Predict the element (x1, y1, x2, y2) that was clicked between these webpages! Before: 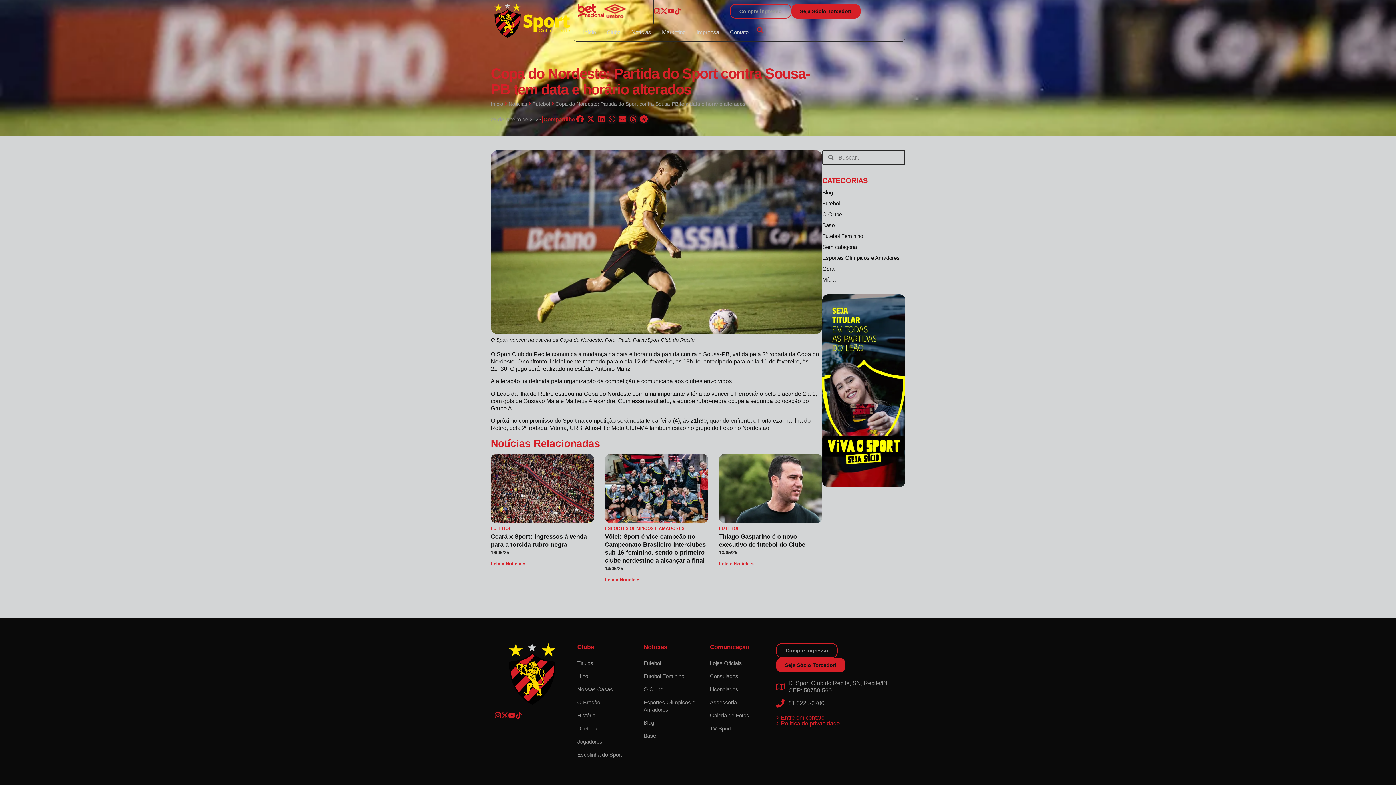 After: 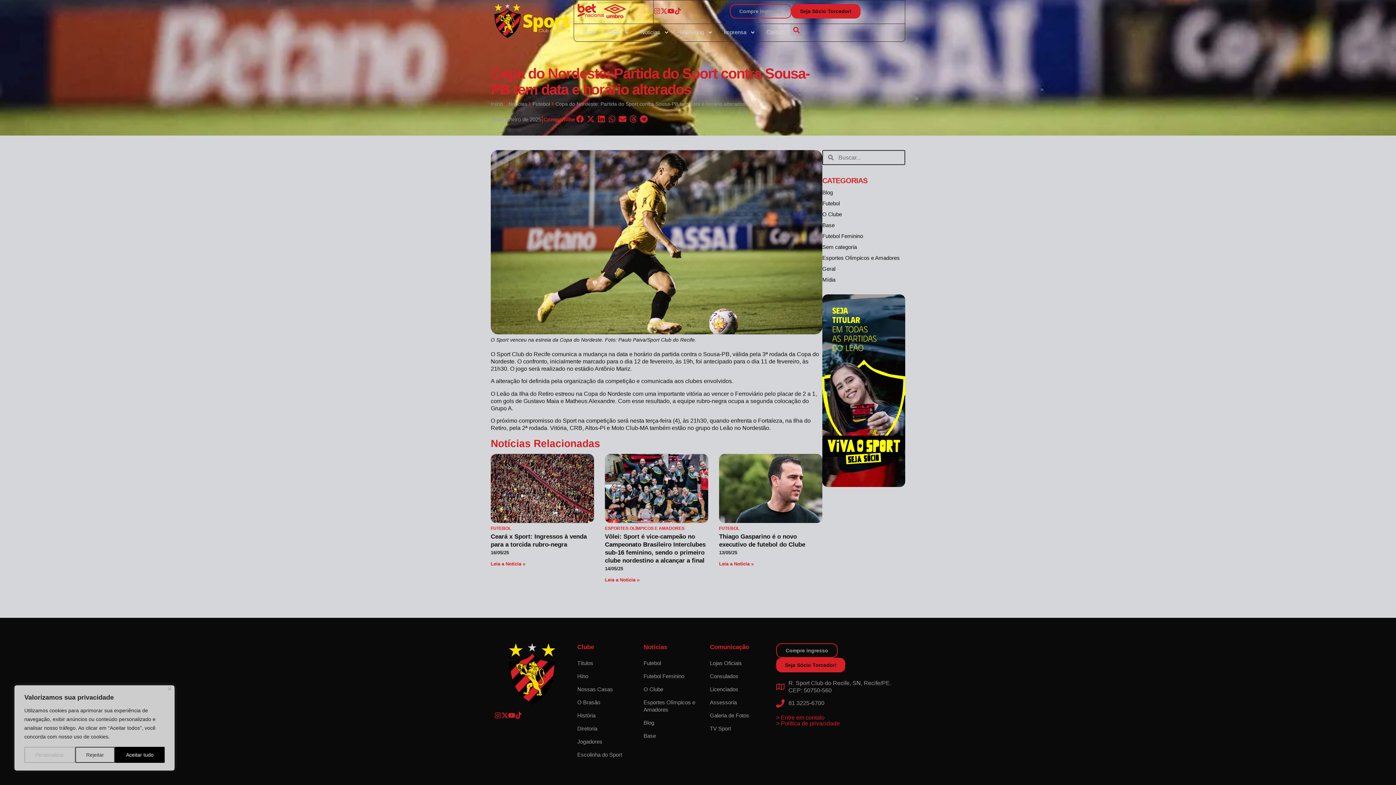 Action: bbox: (822, 294, 905, 487)